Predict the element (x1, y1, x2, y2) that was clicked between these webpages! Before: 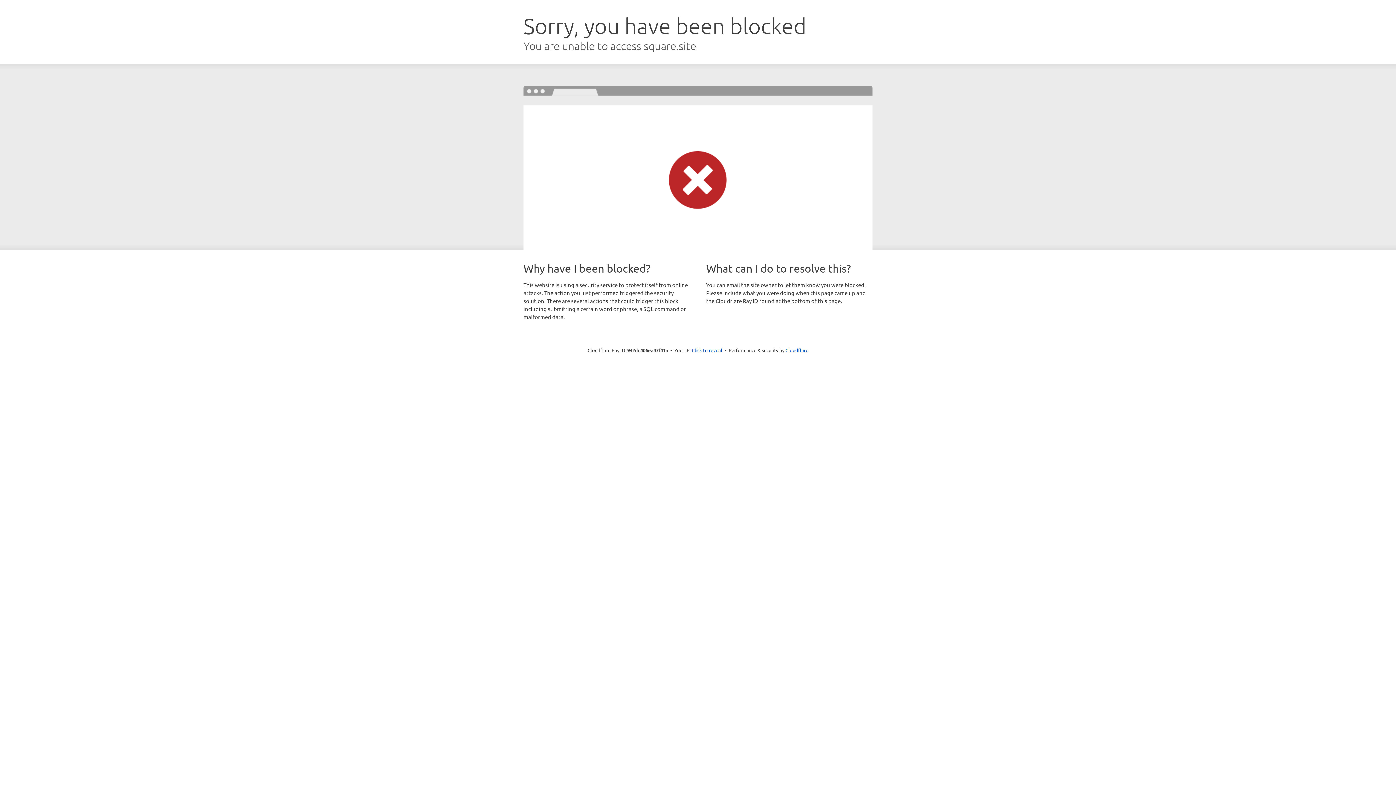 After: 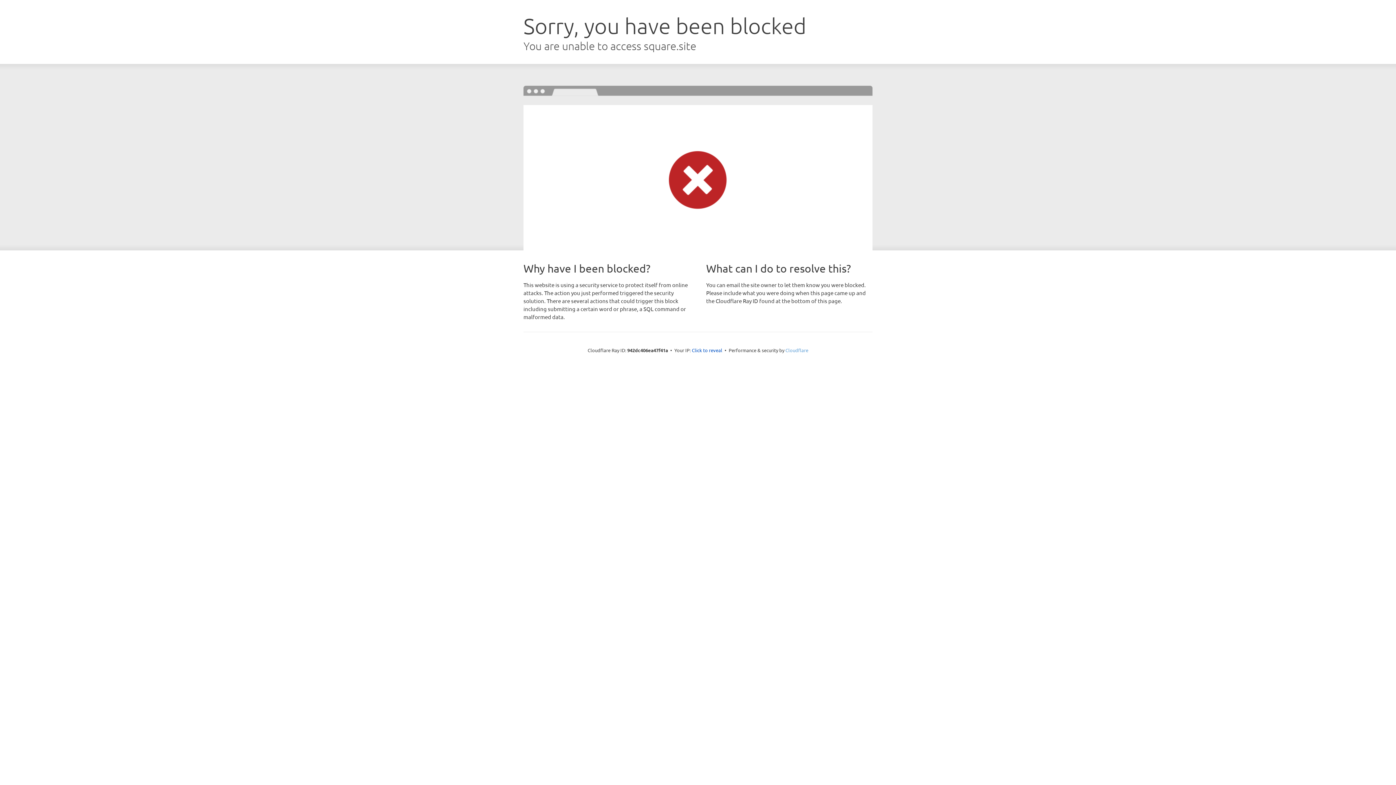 Action: label: Cloudflare bbox: (785, 347, 808, 353)